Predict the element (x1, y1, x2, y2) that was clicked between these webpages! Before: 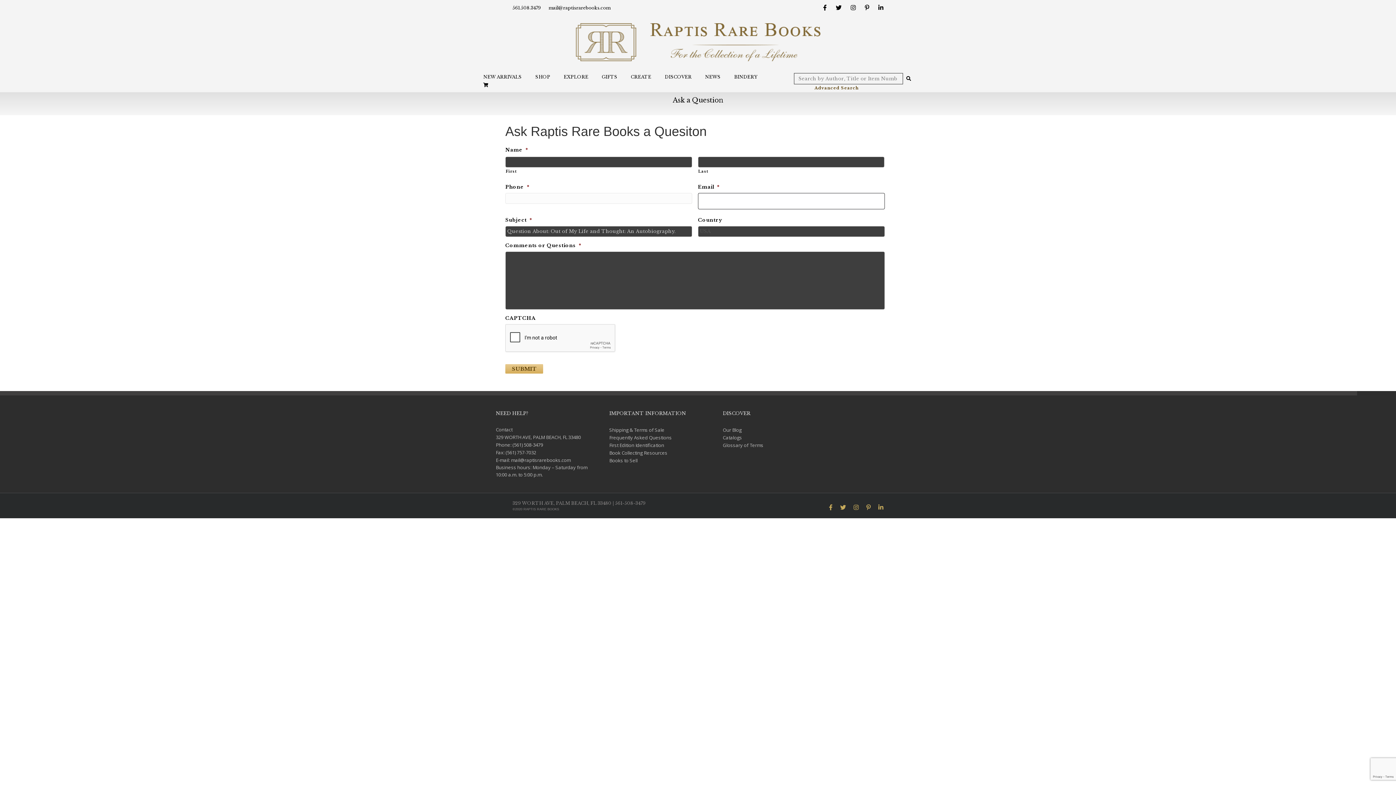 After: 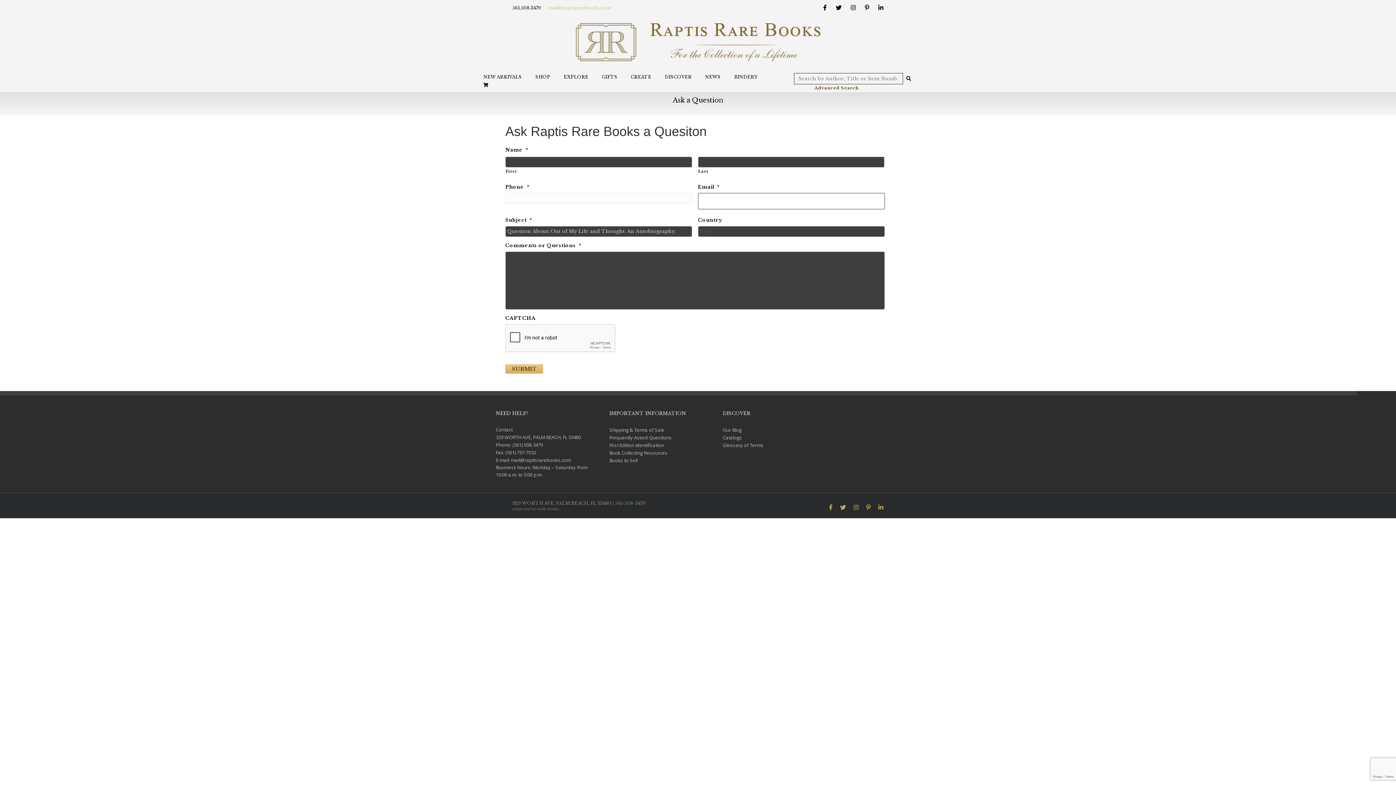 Action: label: mail@raptisrarebooks.com bbox: (548, 3, 610, 12)